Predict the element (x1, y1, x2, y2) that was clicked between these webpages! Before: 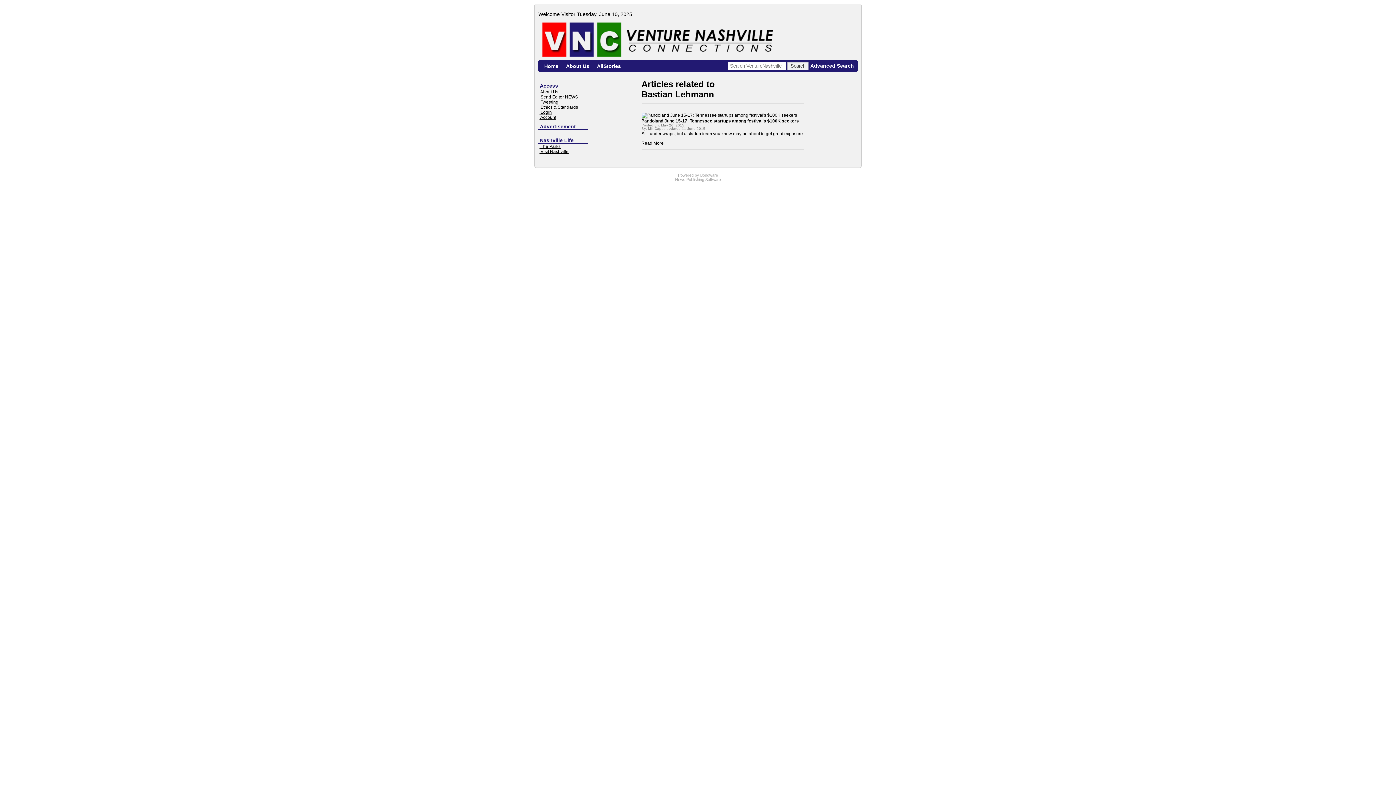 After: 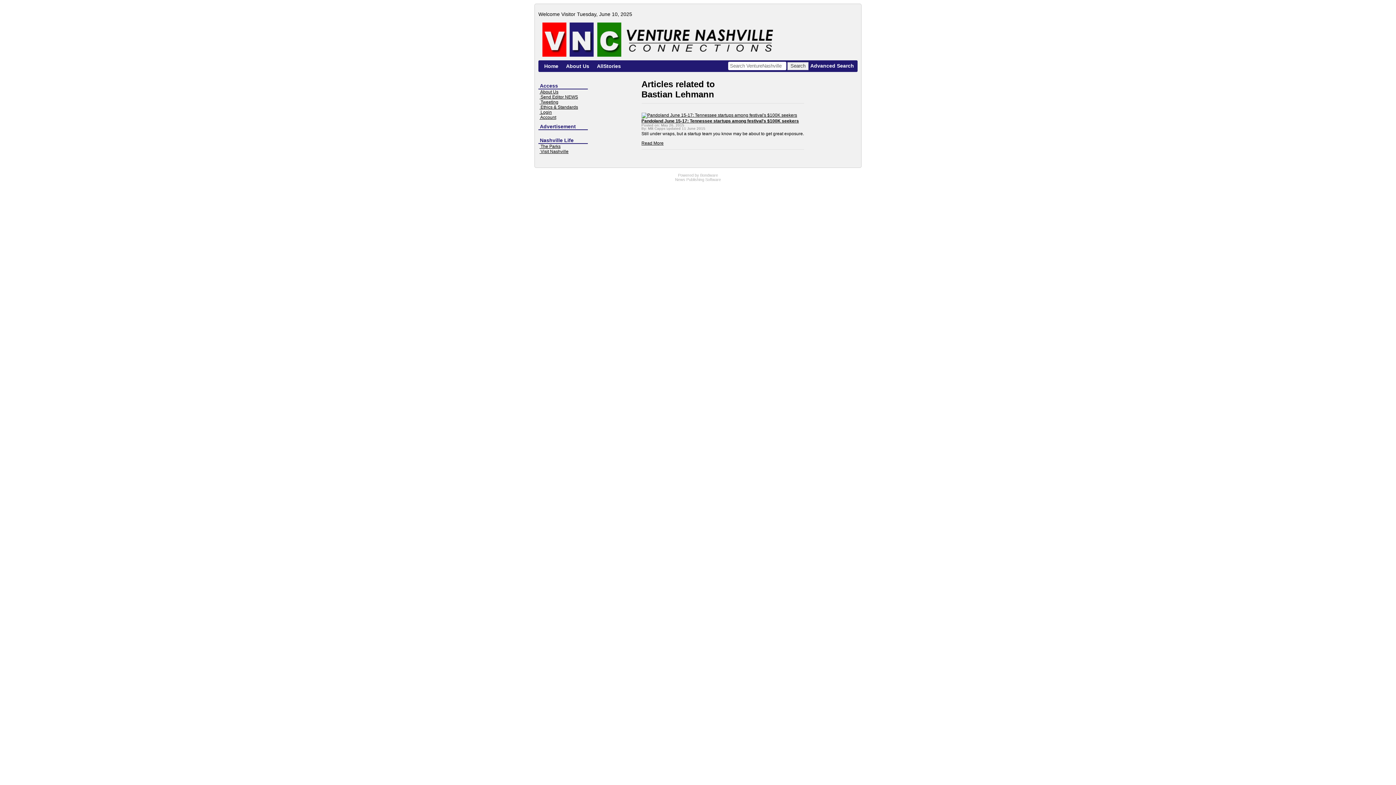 Action: label:  Ethics & Standards bbox: (539, 104, 578, 109)